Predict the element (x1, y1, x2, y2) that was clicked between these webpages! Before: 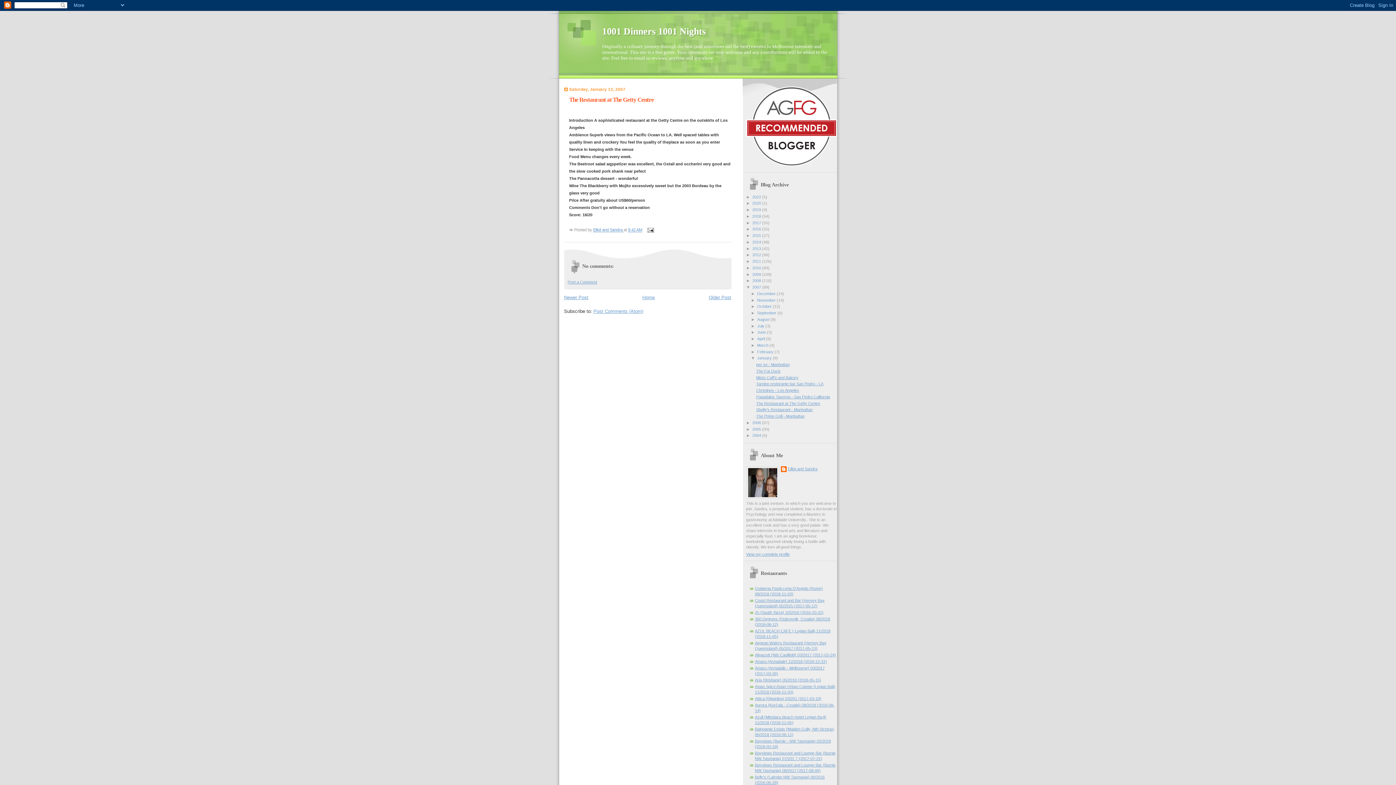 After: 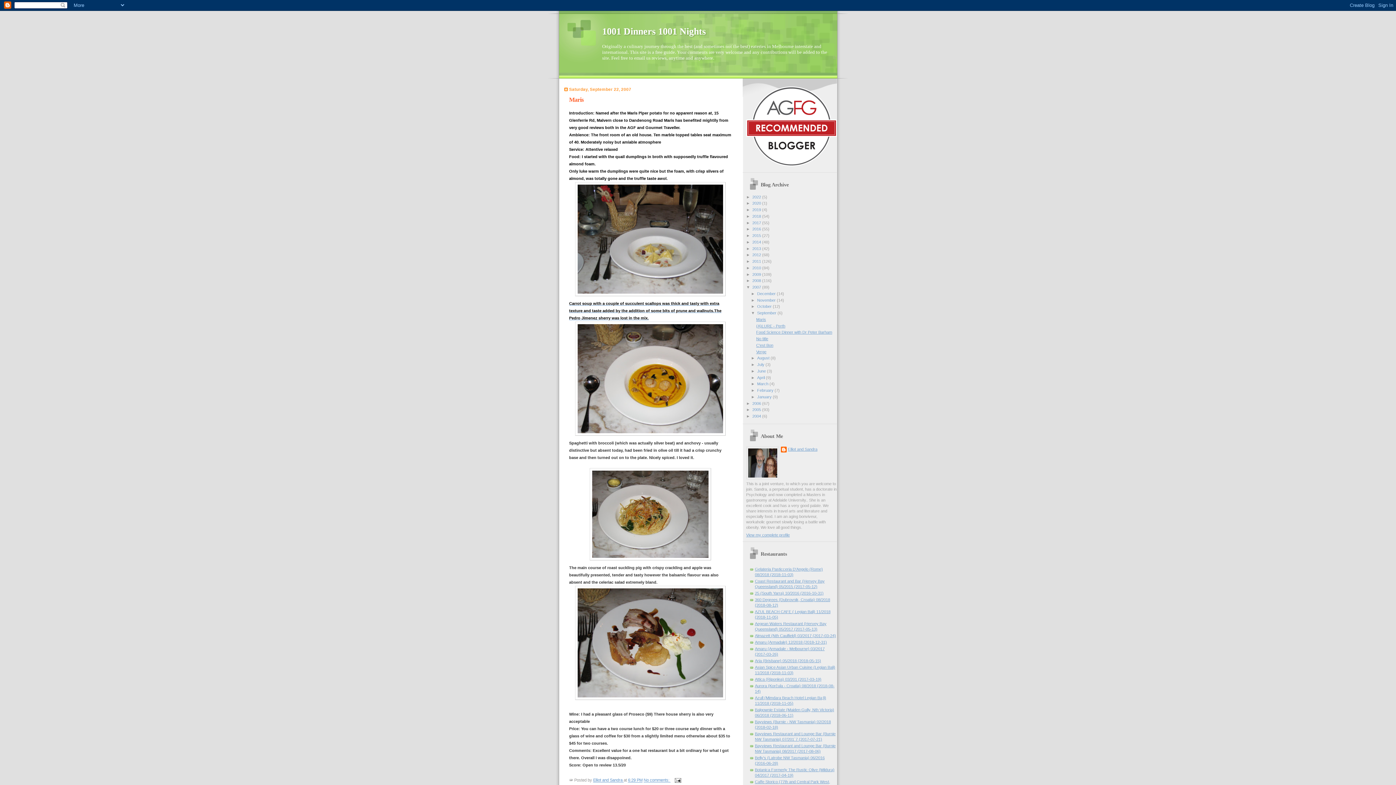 Action: bbox: (757, 310, 777, 315) label: September 